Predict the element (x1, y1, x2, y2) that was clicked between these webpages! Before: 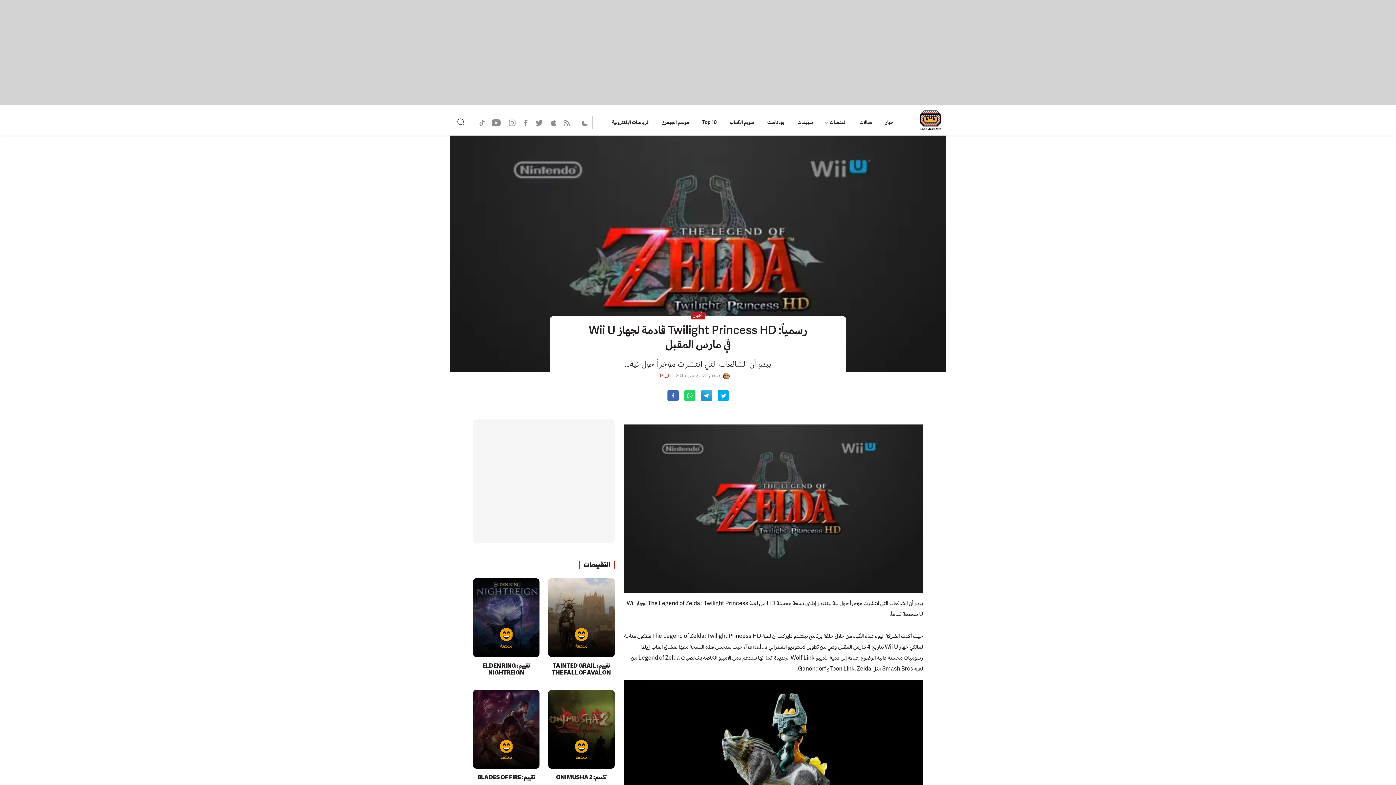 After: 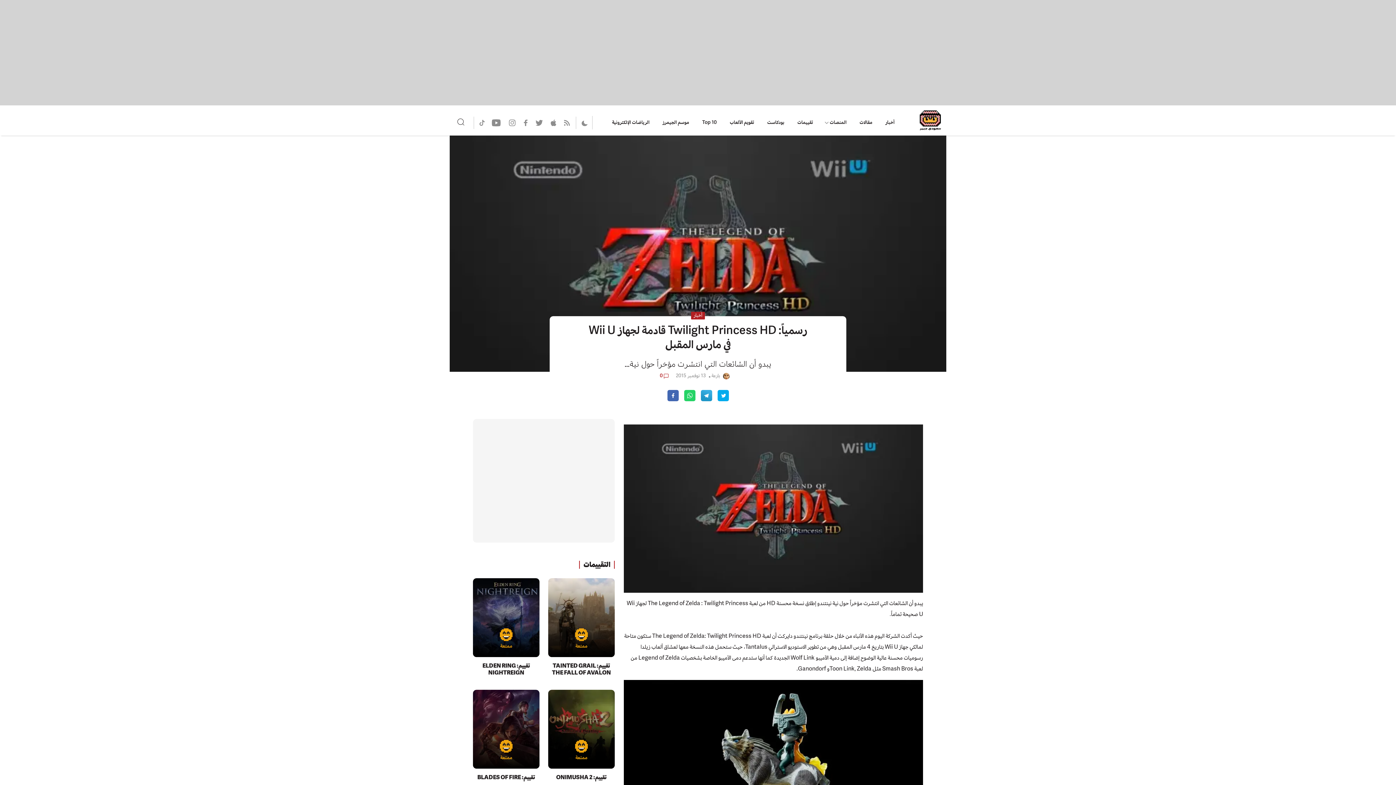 Action: label: 0 bbox: (660, 372, 662, 379)